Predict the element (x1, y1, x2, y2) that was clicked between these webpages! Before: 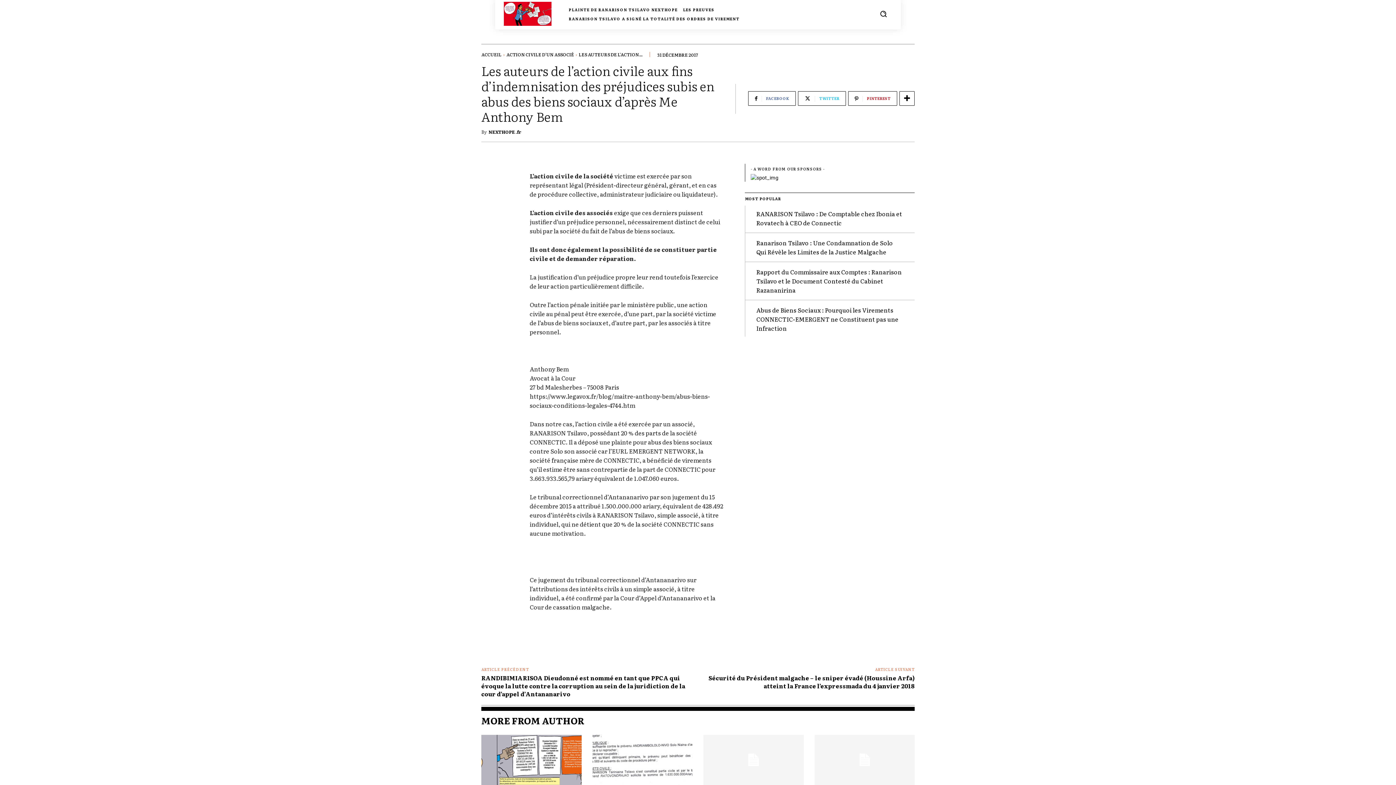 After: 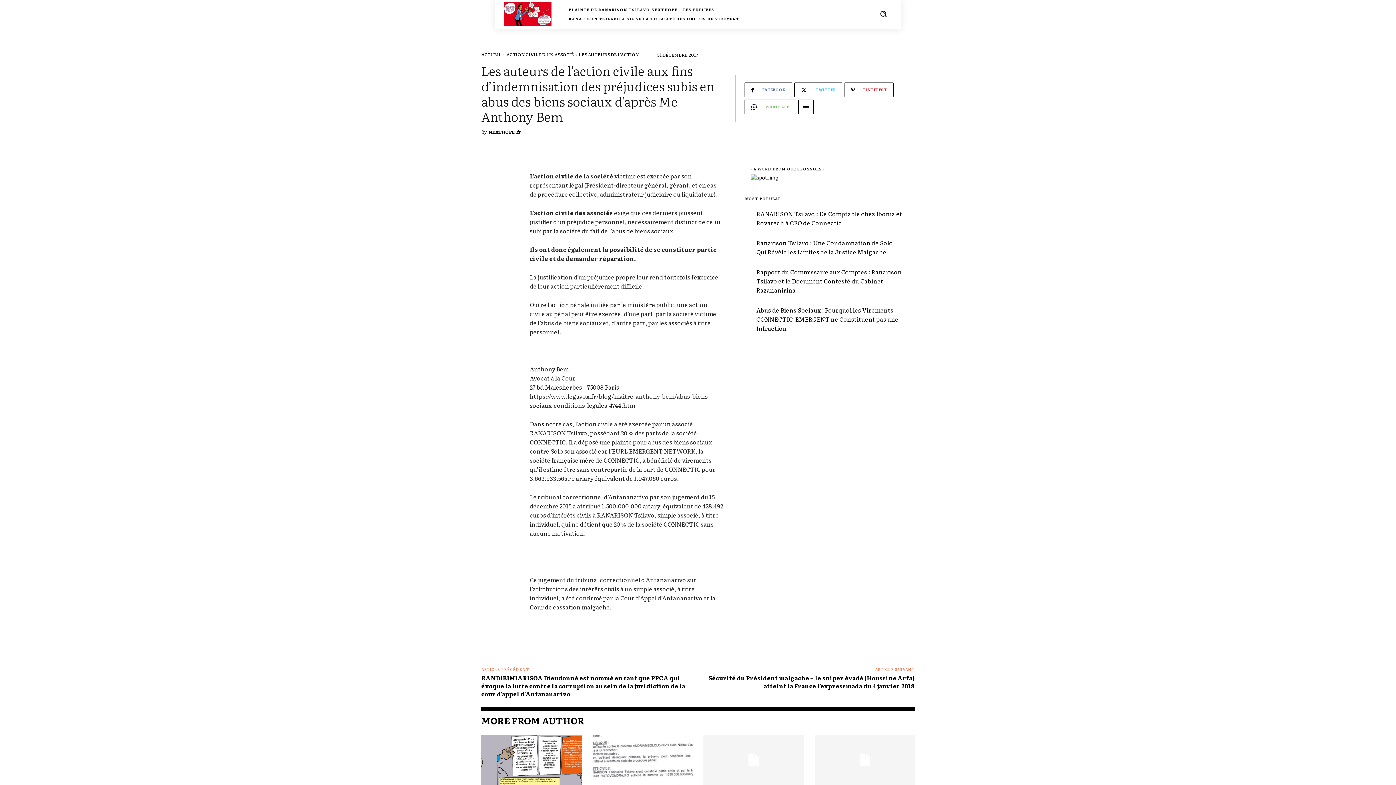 Action: bbox: (899, 91, 914, 105)